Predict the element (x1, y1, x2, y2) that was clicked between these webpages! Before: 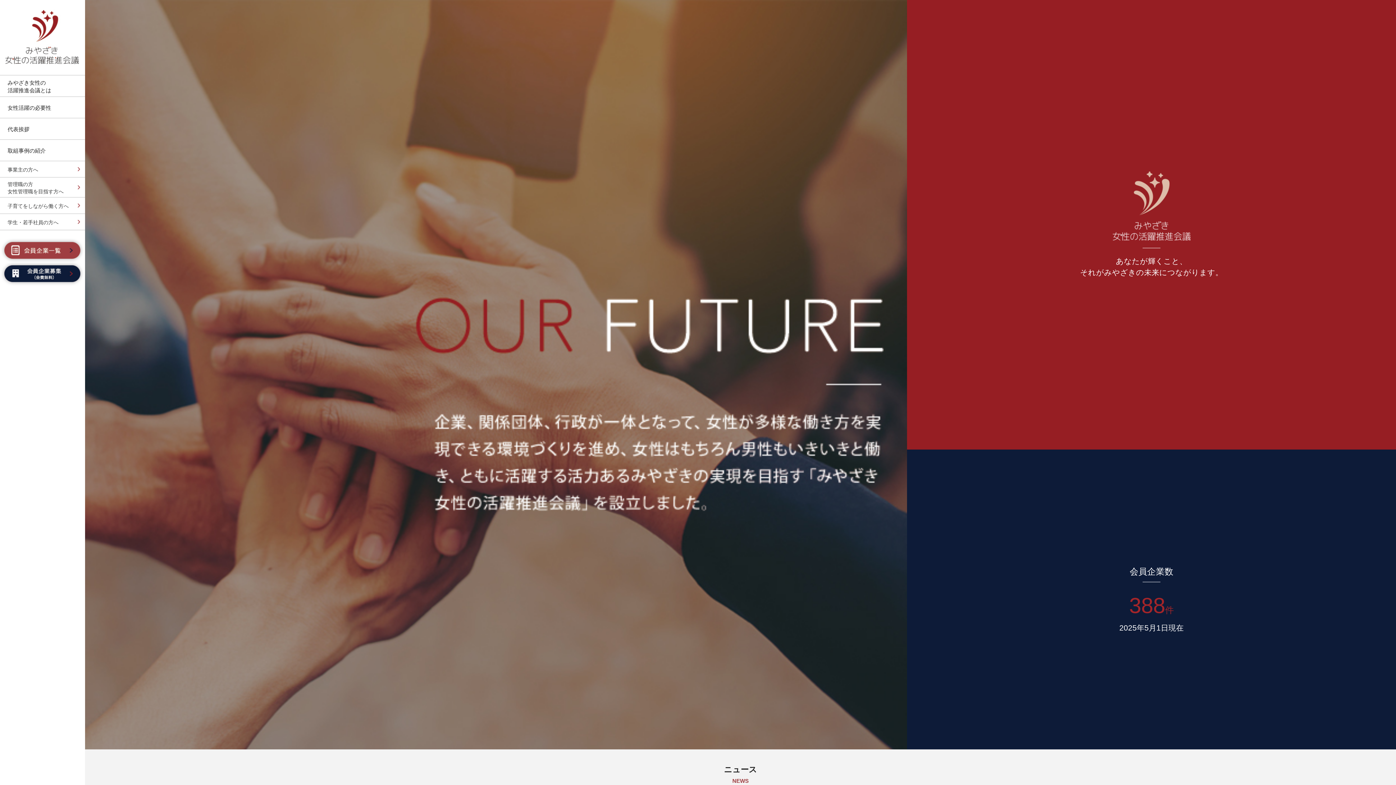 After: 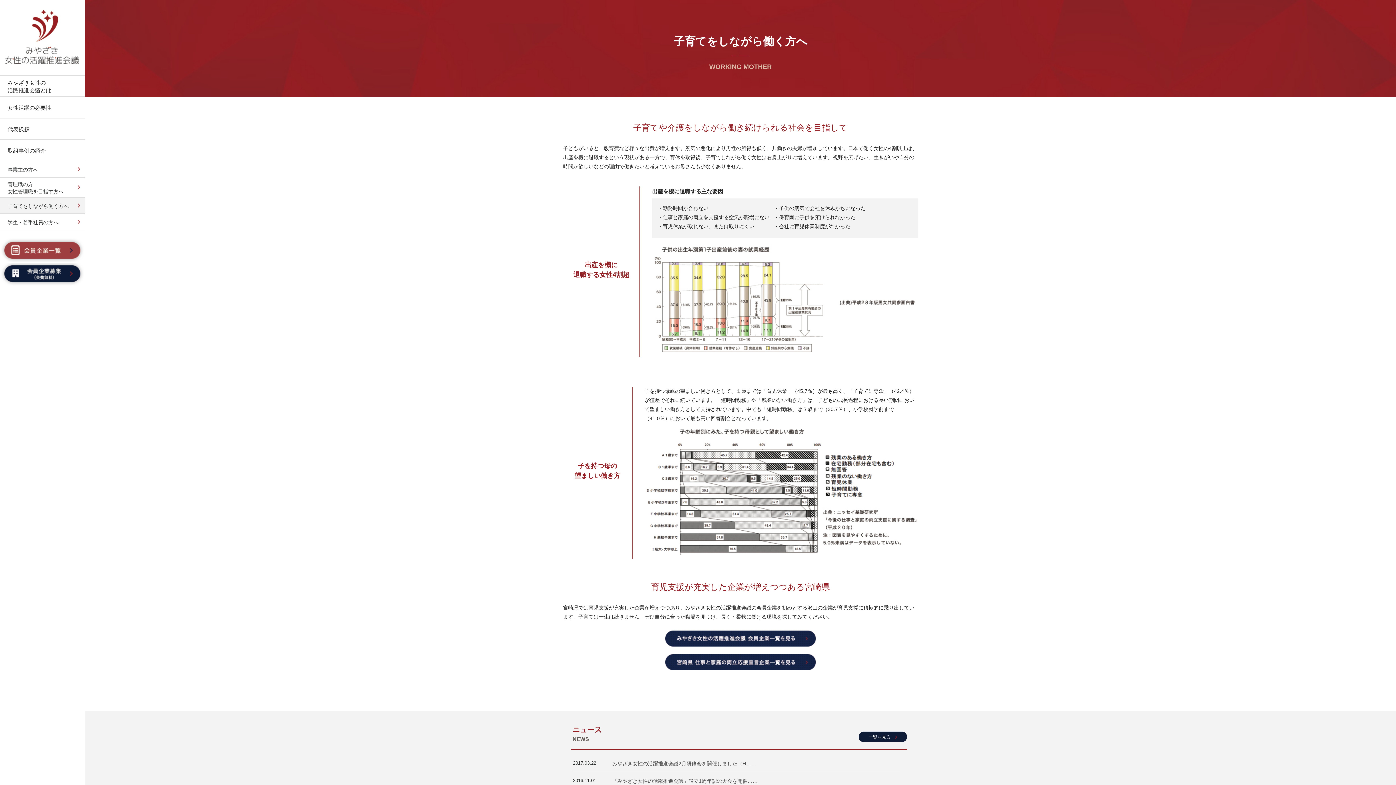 Action: label: 子育てをしながら働く方へ bbox: (0, 197, 85, 214)